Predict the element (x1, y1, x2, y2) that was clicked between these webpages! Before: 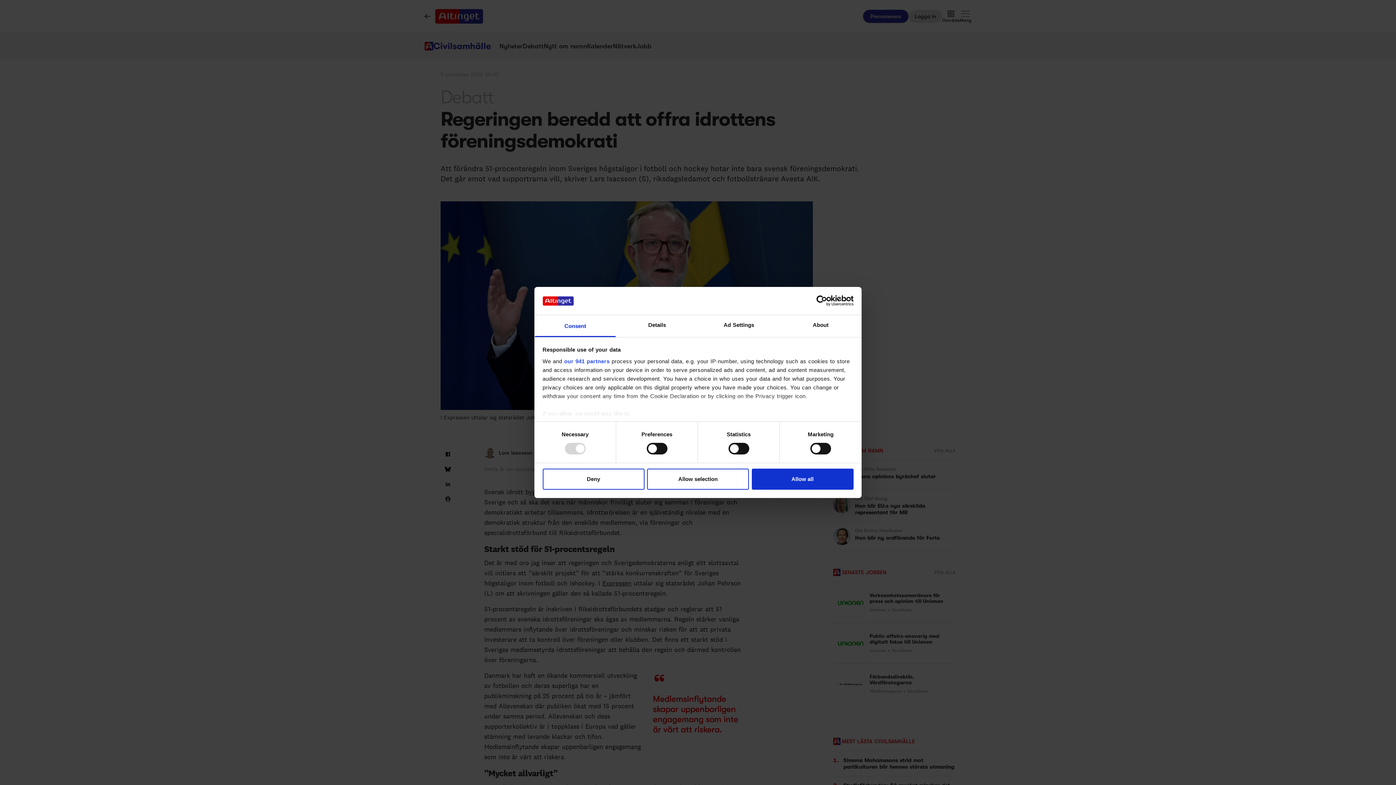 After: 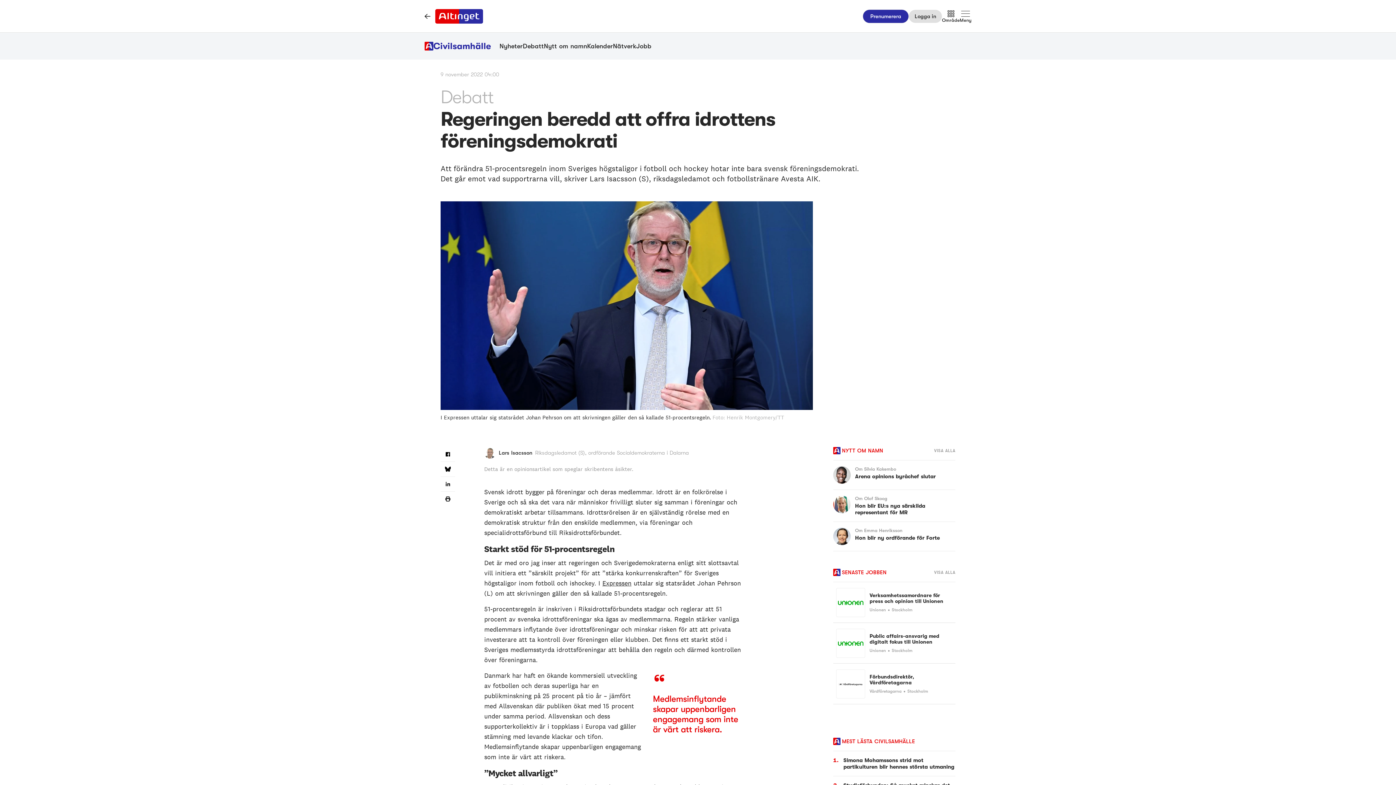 Action: bbox: (647, 468, 749, 489) label: Allow selection